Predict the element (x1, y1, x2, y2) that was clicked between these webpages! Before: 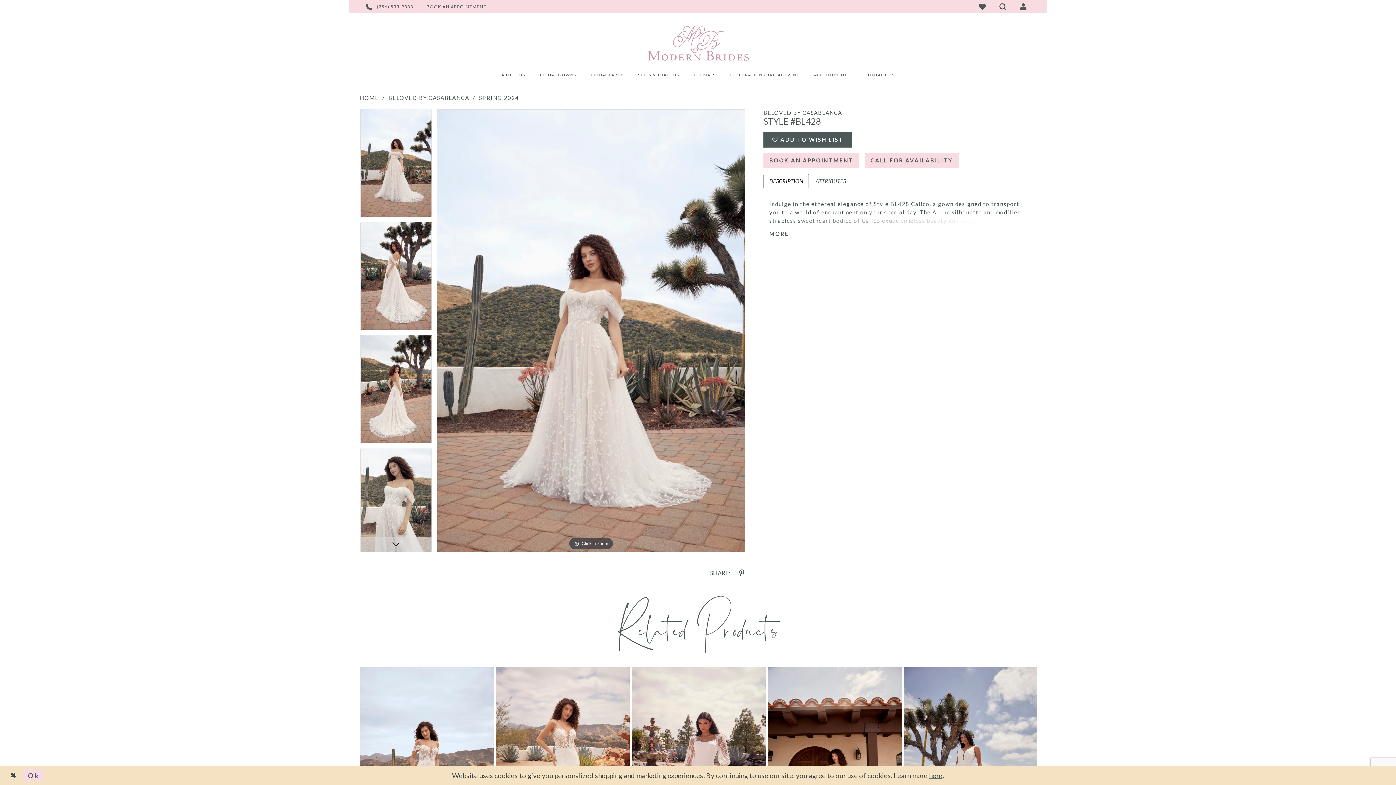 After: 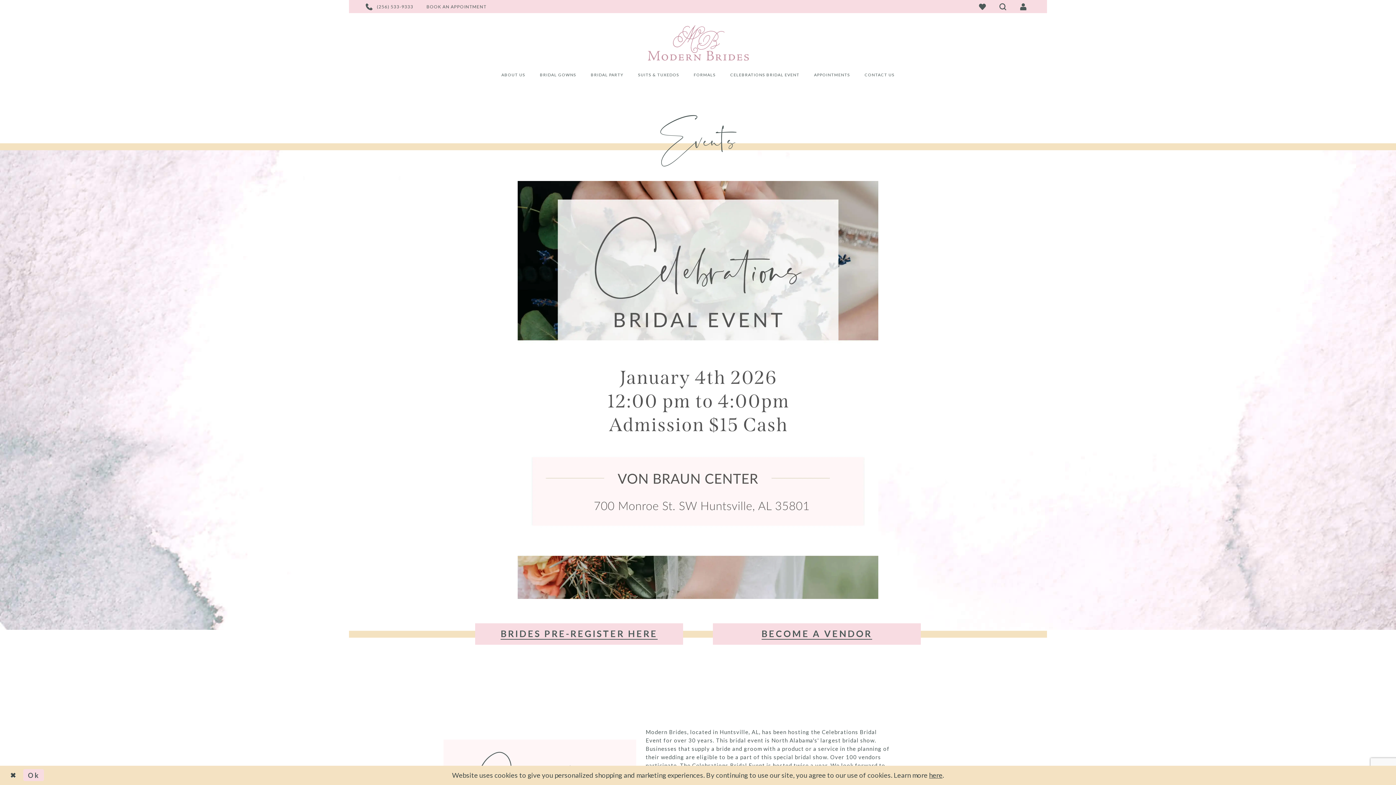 Action: label: CELEBRATIONS BRIDAL EVENT bbox: (723, 65, 807, 85)